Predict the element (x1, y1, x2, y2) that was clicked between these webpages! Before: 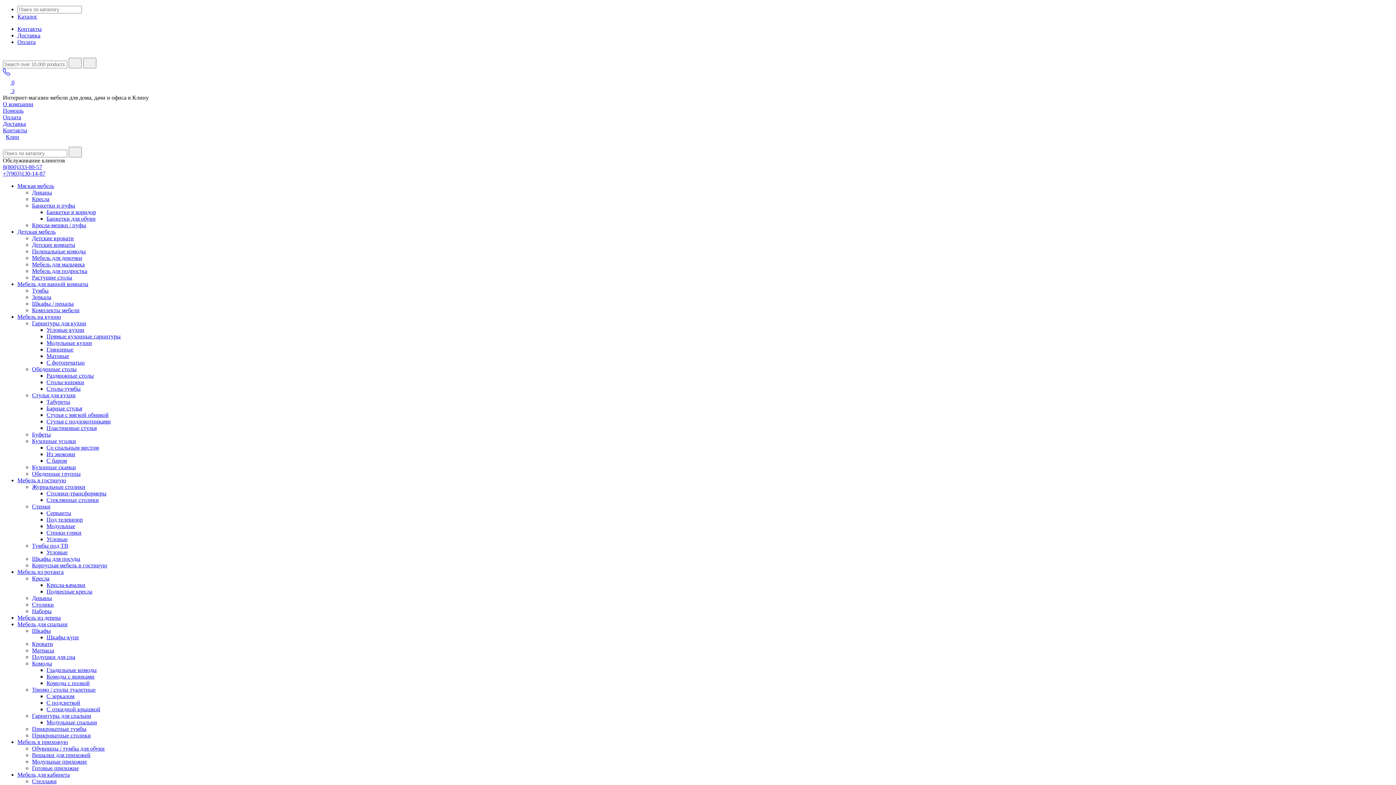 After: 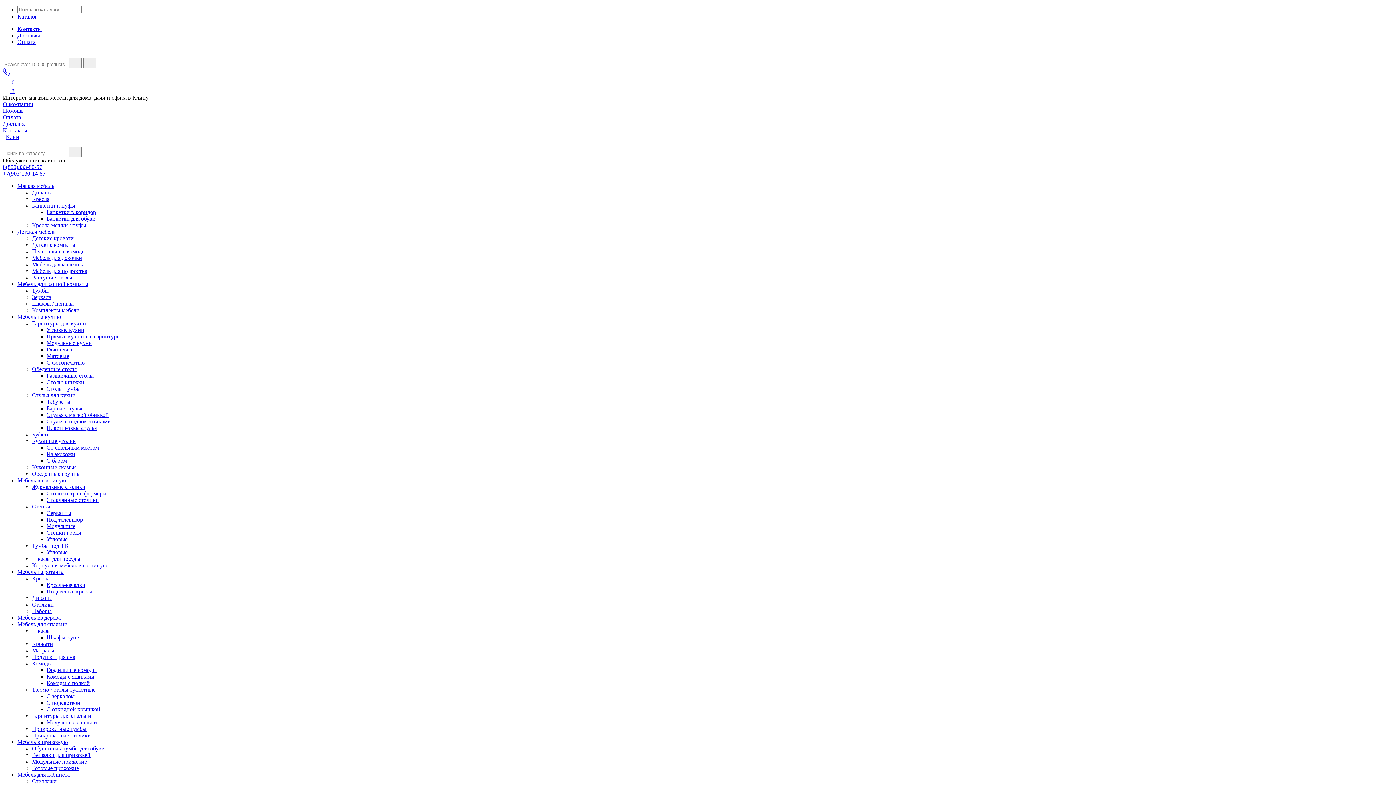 Action: bbox: (32, 196, 49, 202) label: Кресла